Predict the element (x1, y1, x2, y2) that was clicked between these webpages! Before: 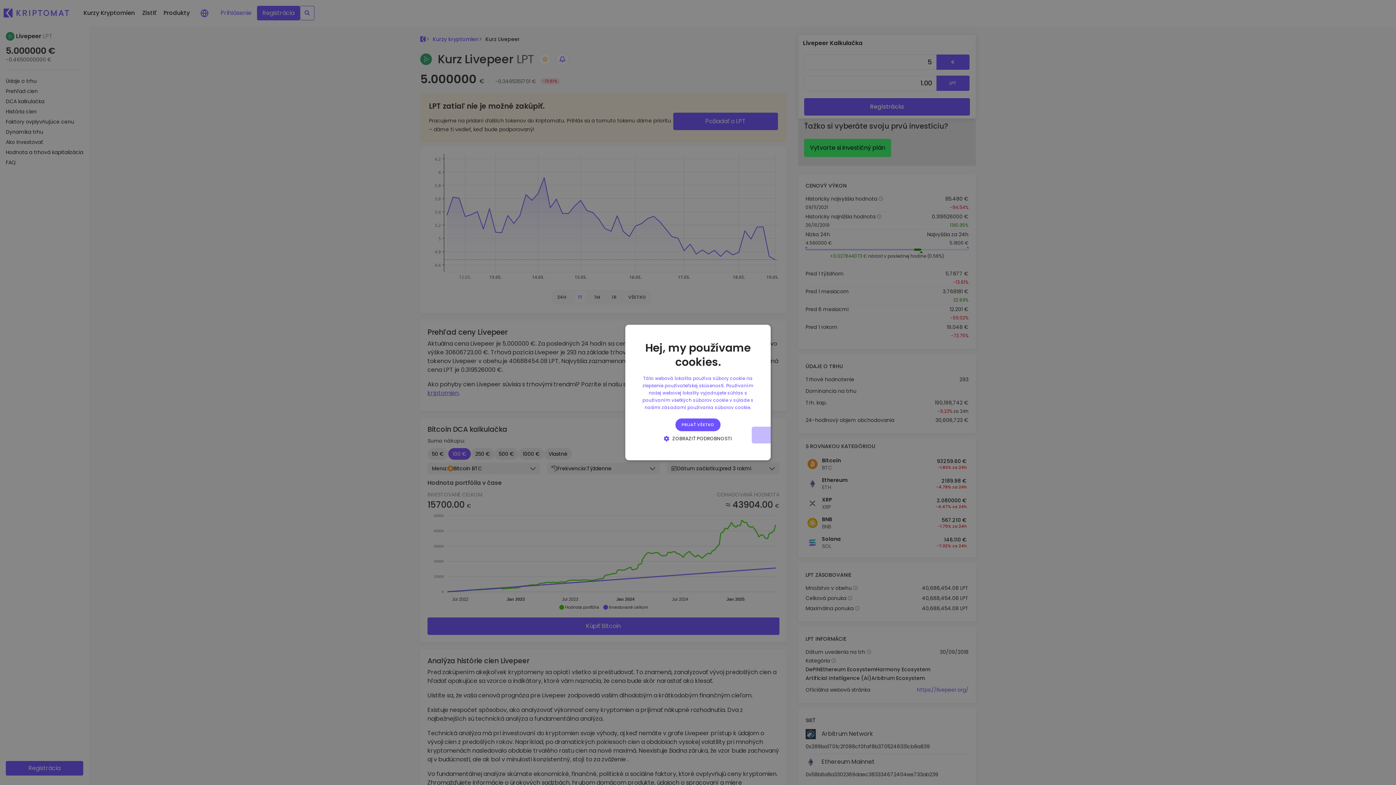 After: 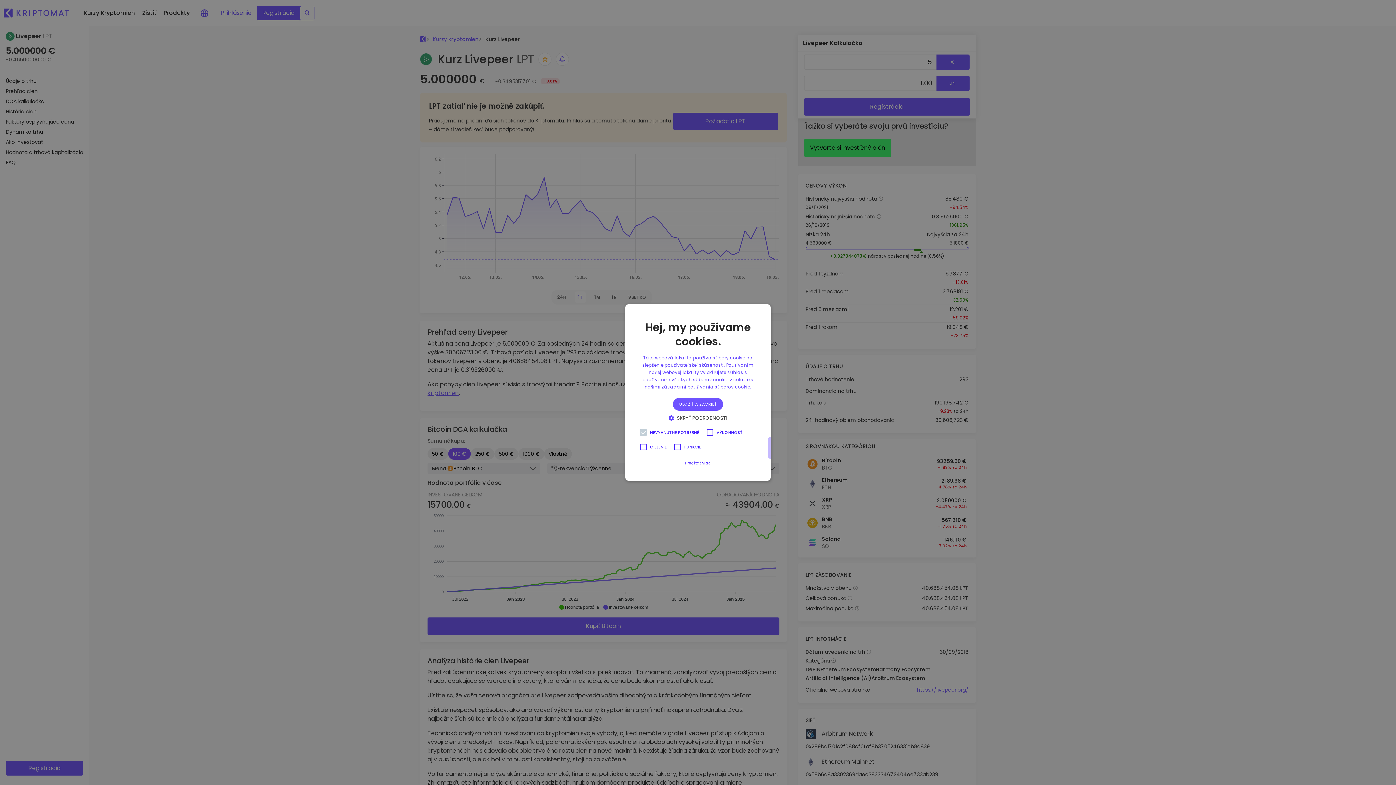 Action: bbox: (661, 435, 735, 442) label:  ZOBRAZIŤ PODROBNOSTI